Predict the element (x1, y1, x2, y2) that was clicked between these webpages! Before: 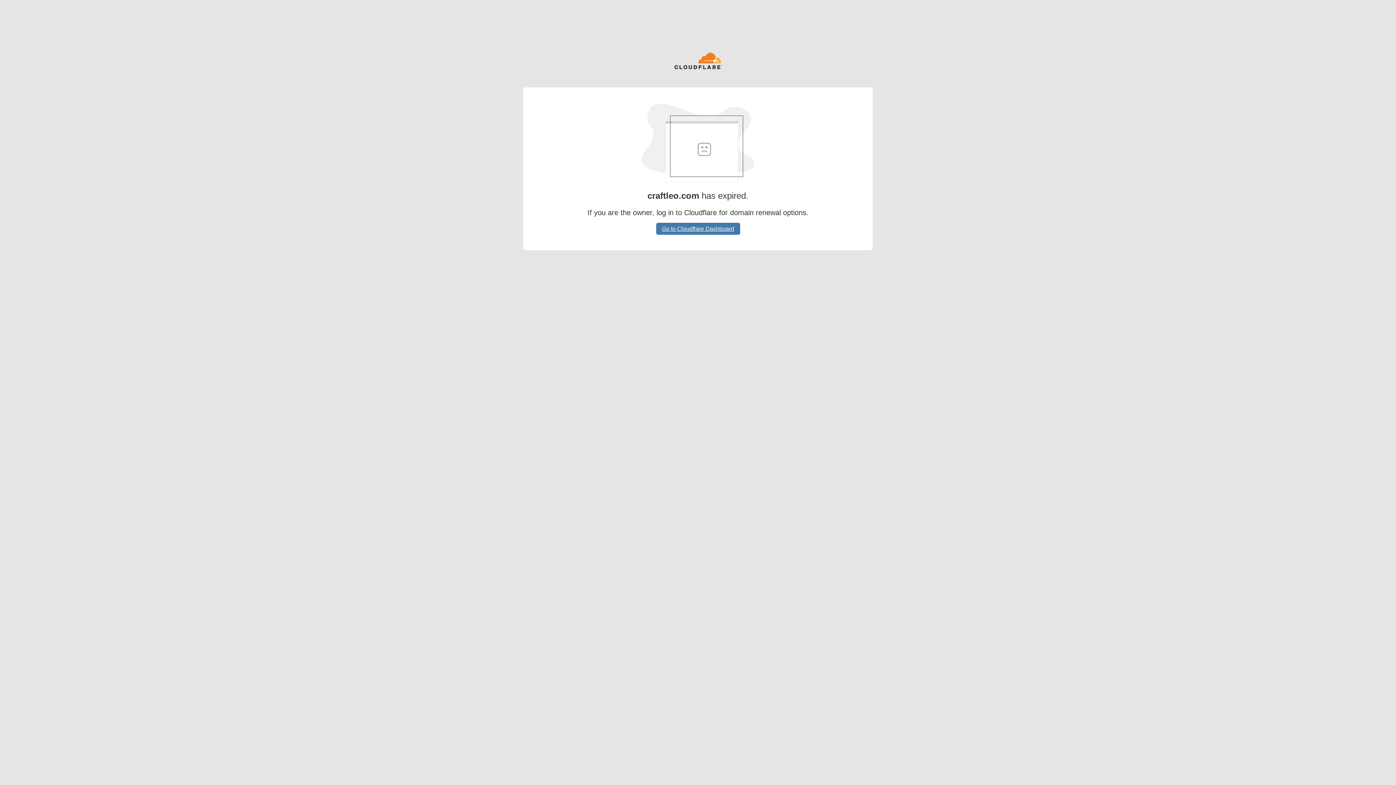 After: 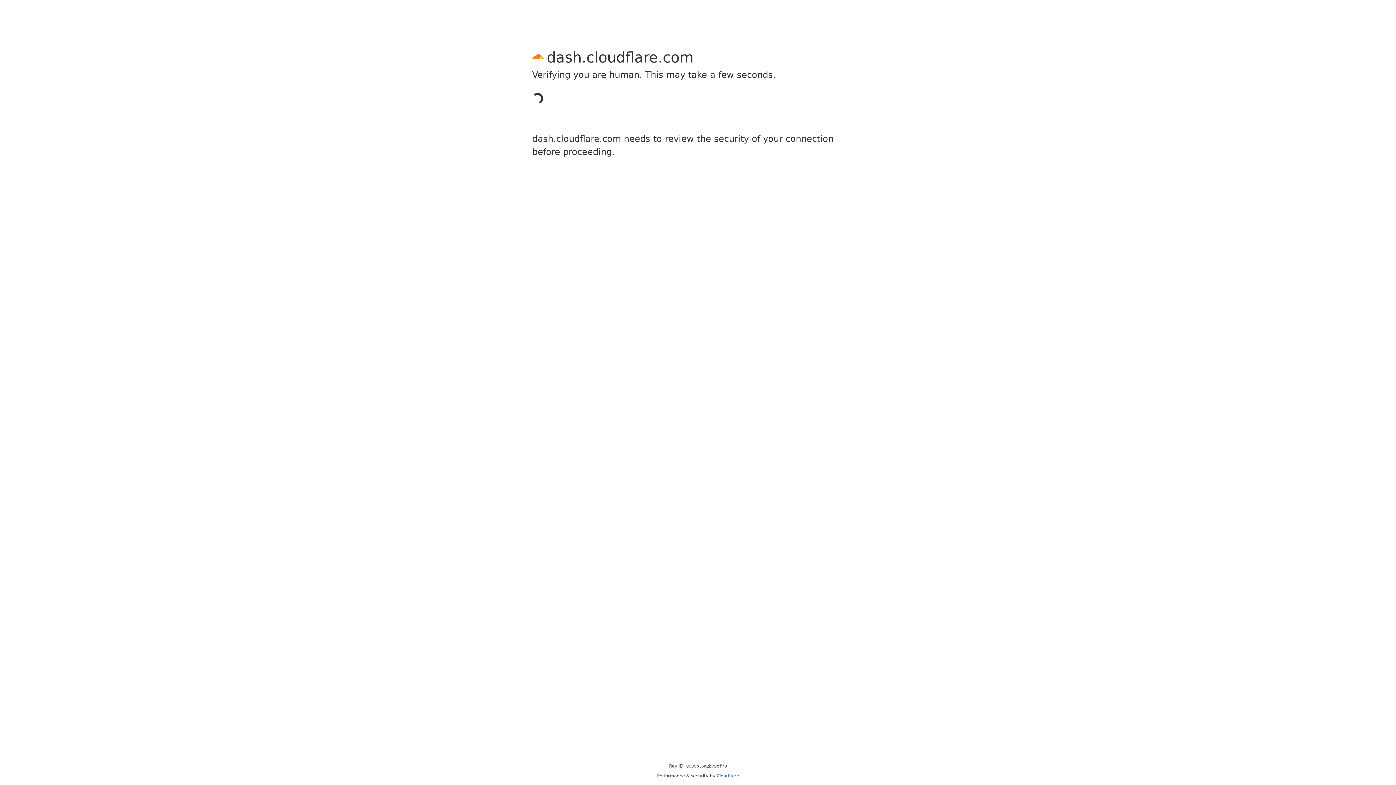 Action: bbox: (656, 222, 740, 234) label: Go to Cloudflare Dashboard